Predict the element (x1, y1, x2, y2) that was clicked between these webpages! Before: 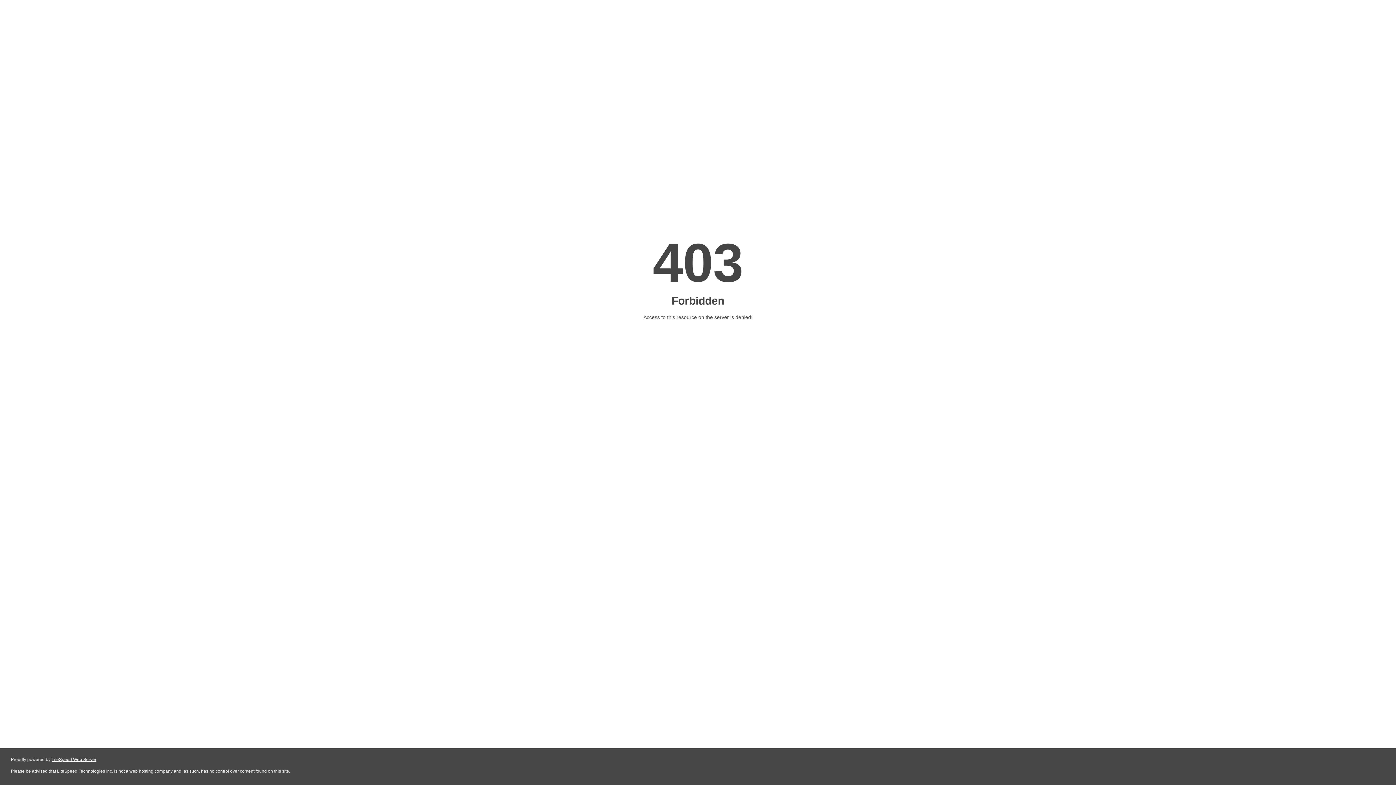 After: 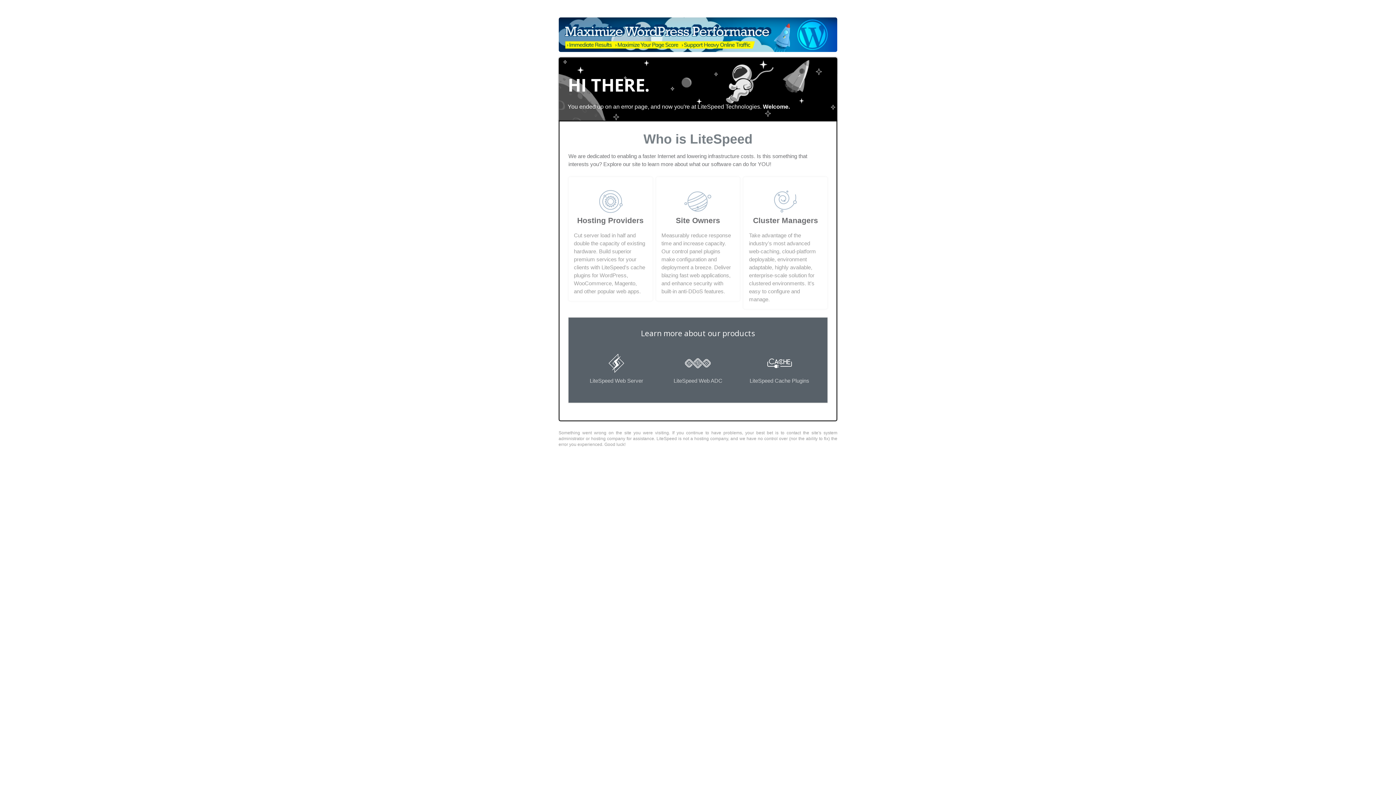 Action: label: LiteSpeed Web Server bbox: (51, 757, 96, 762)